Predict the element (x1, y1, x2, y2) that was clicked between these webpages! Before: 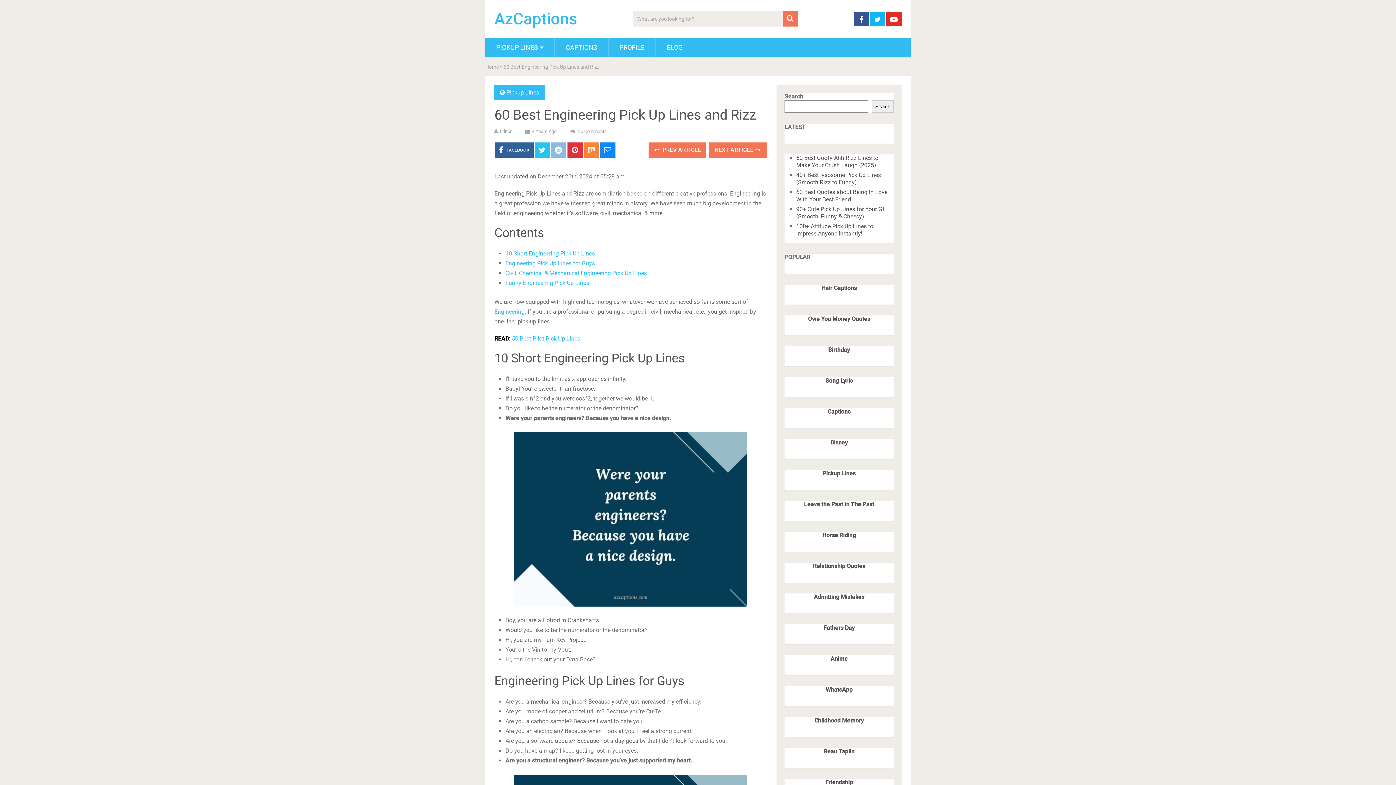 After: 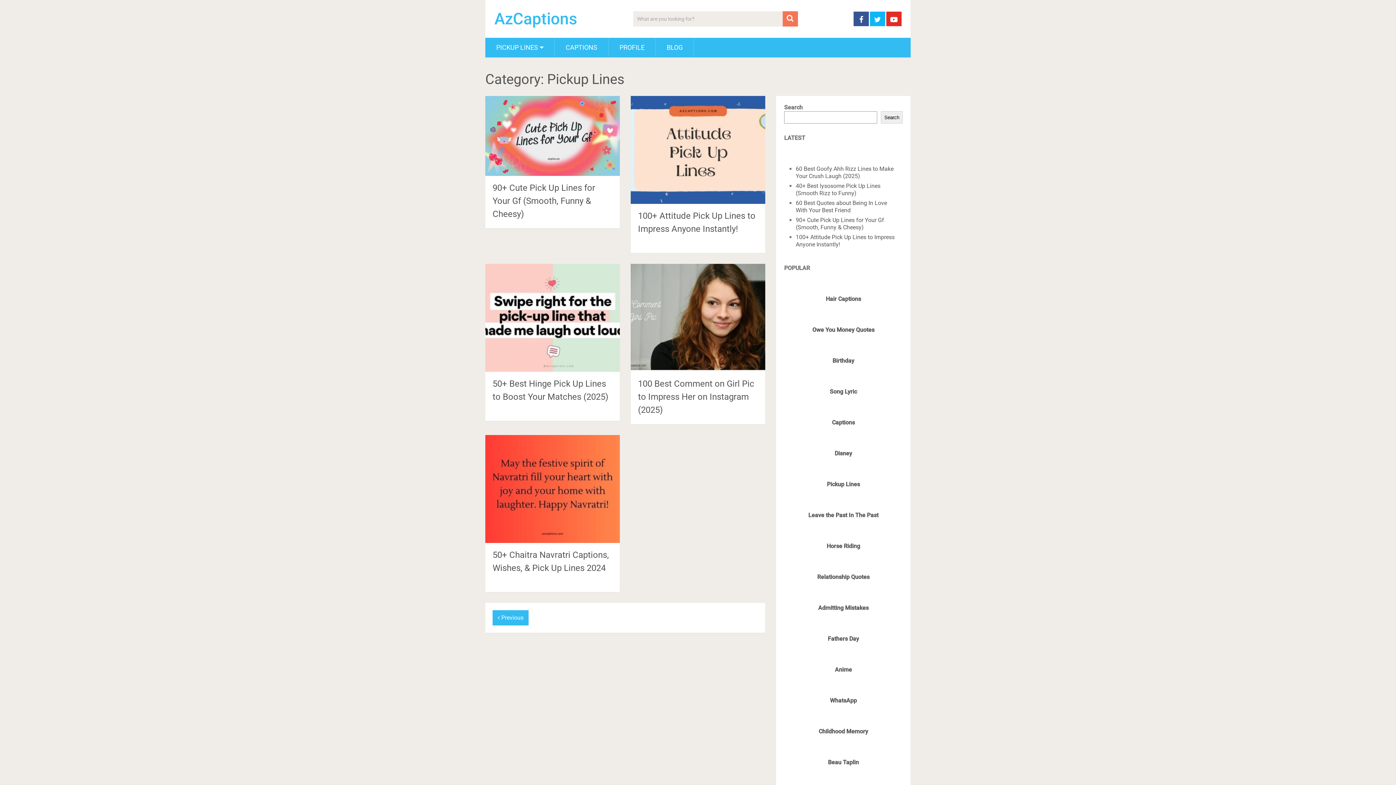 Action: label: PICKUP LINES bbox: (485, 37, 554, 57)